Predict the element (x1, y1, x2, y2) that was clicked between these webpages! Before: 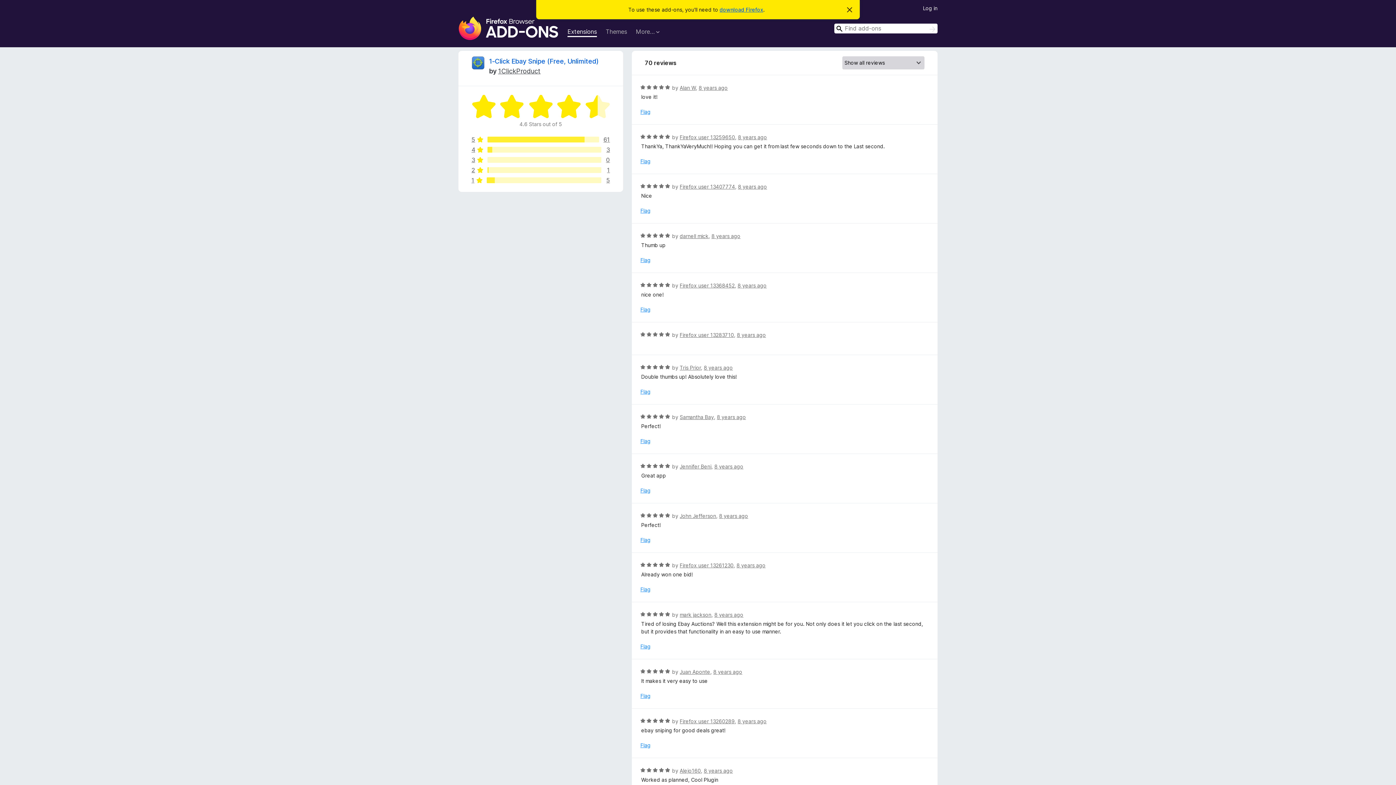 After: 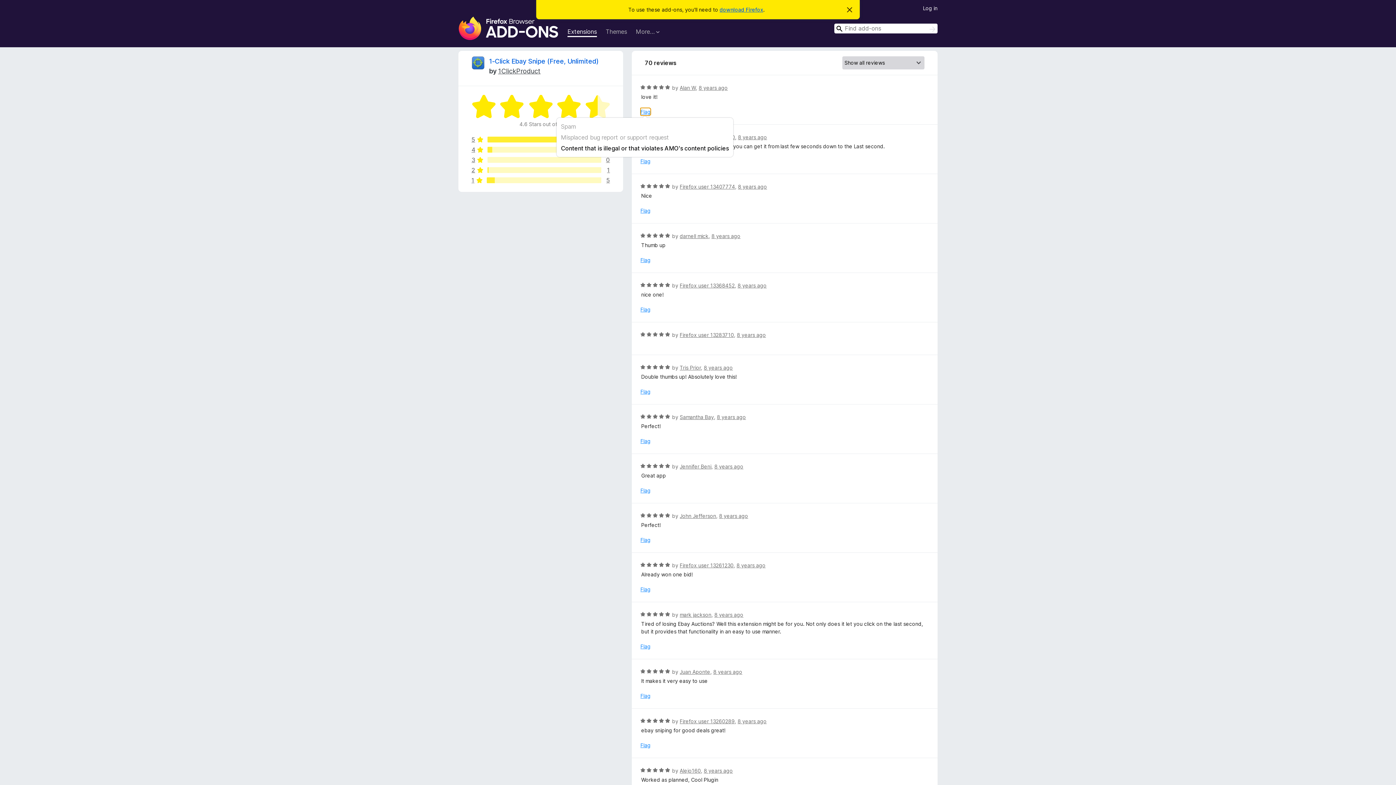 Action: label: Flag bbox: (640, 108, 650, 115)